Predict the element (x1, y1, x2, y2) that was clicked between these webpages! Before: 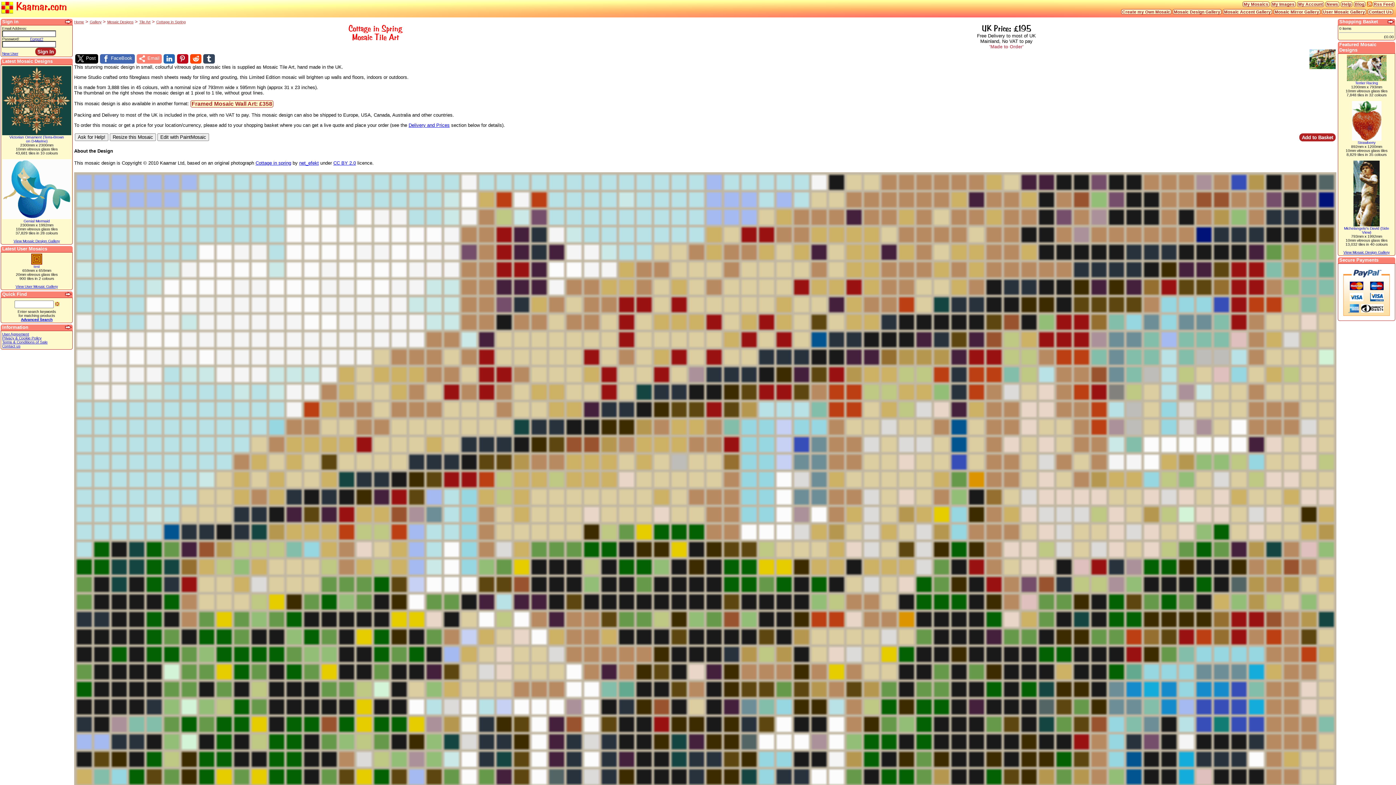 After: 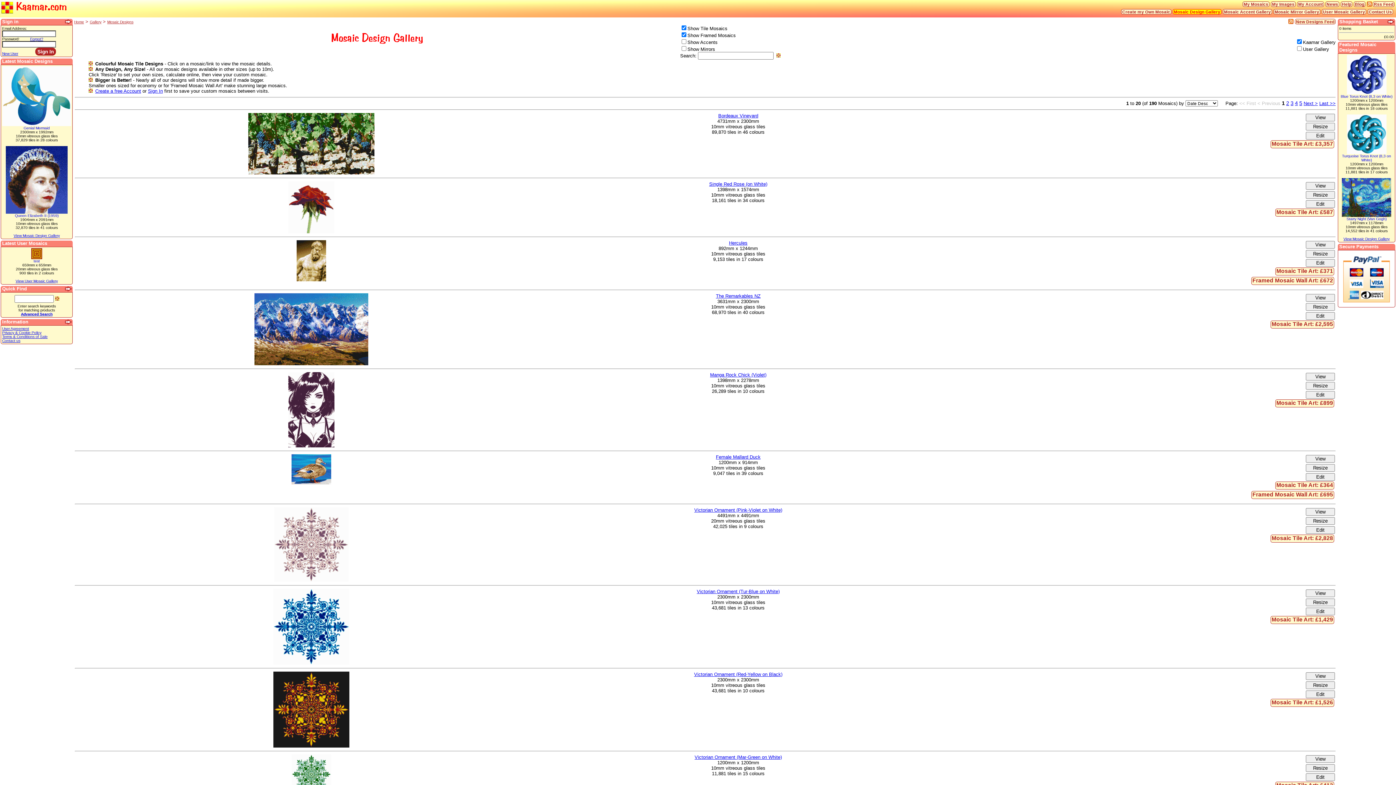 Action: label: Advanced Search bbox: (20, 317, 52, 321)